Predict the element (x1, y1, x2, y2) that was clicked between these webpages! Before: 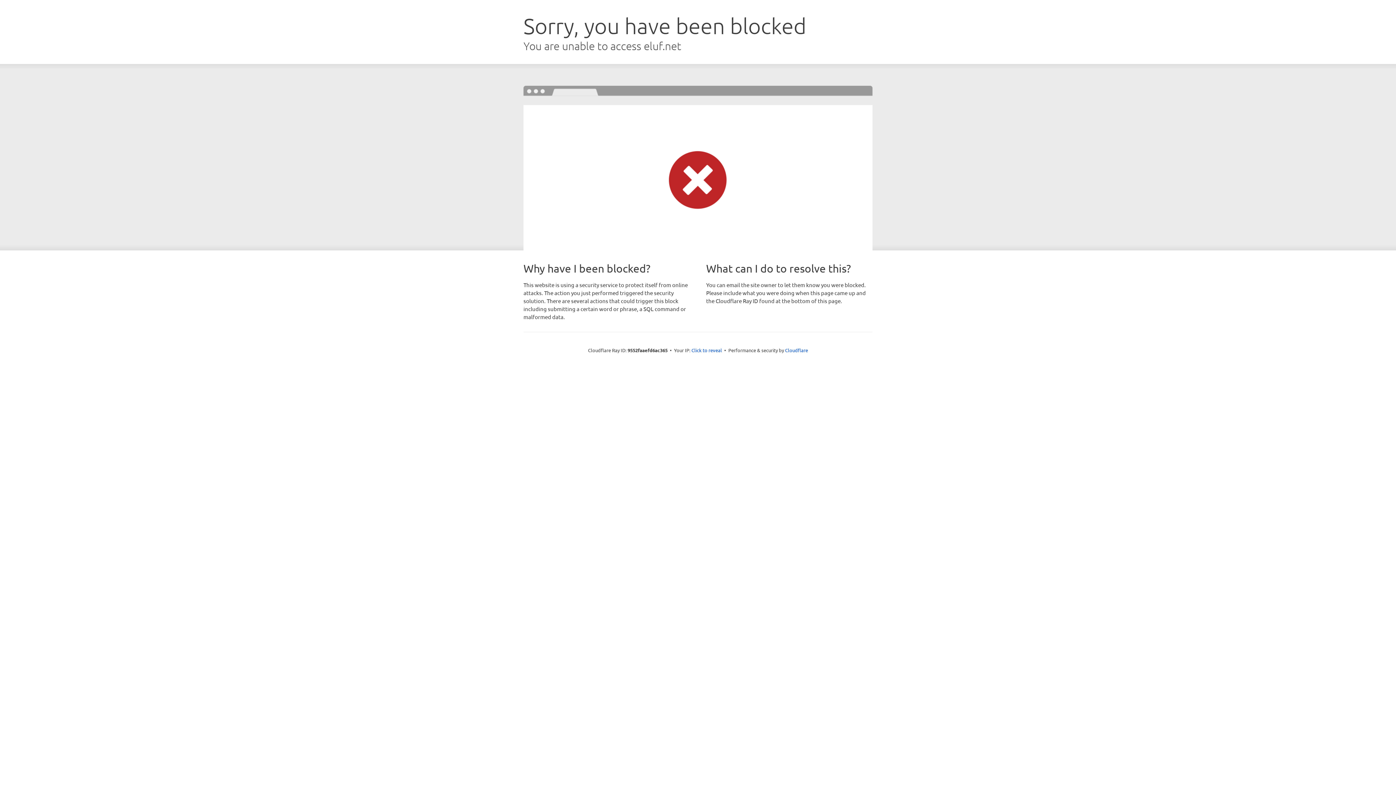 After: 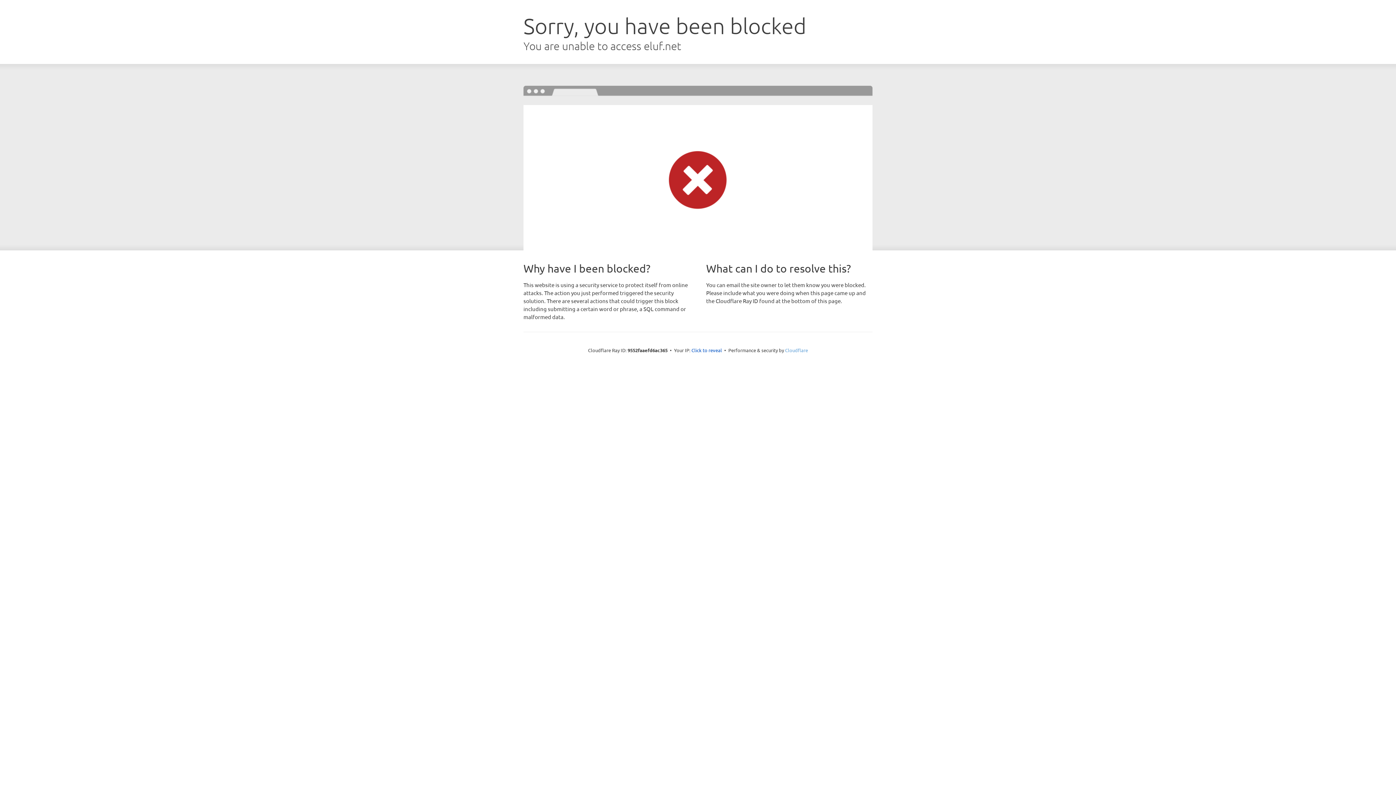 Action: bbox: (785, 347, 808, 353) label: Cloudflare